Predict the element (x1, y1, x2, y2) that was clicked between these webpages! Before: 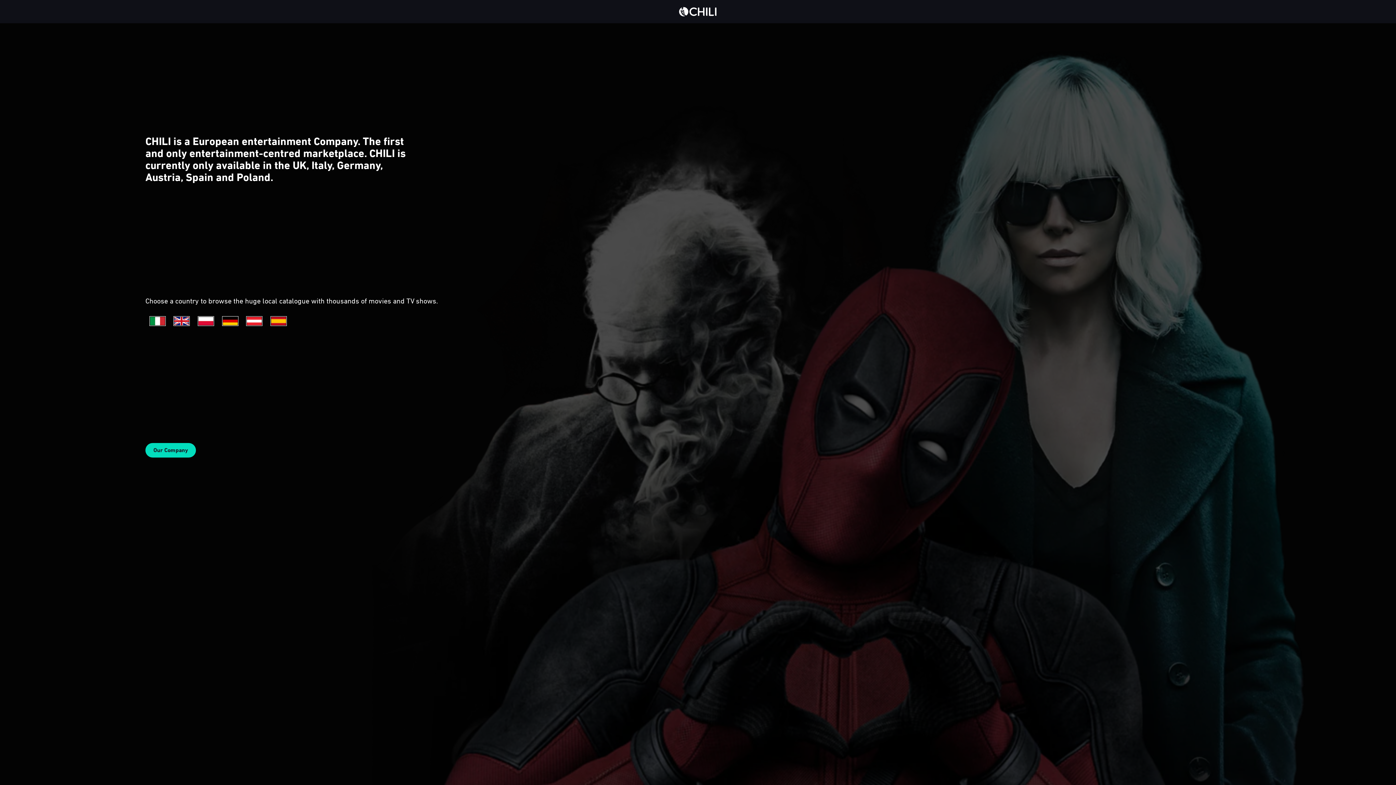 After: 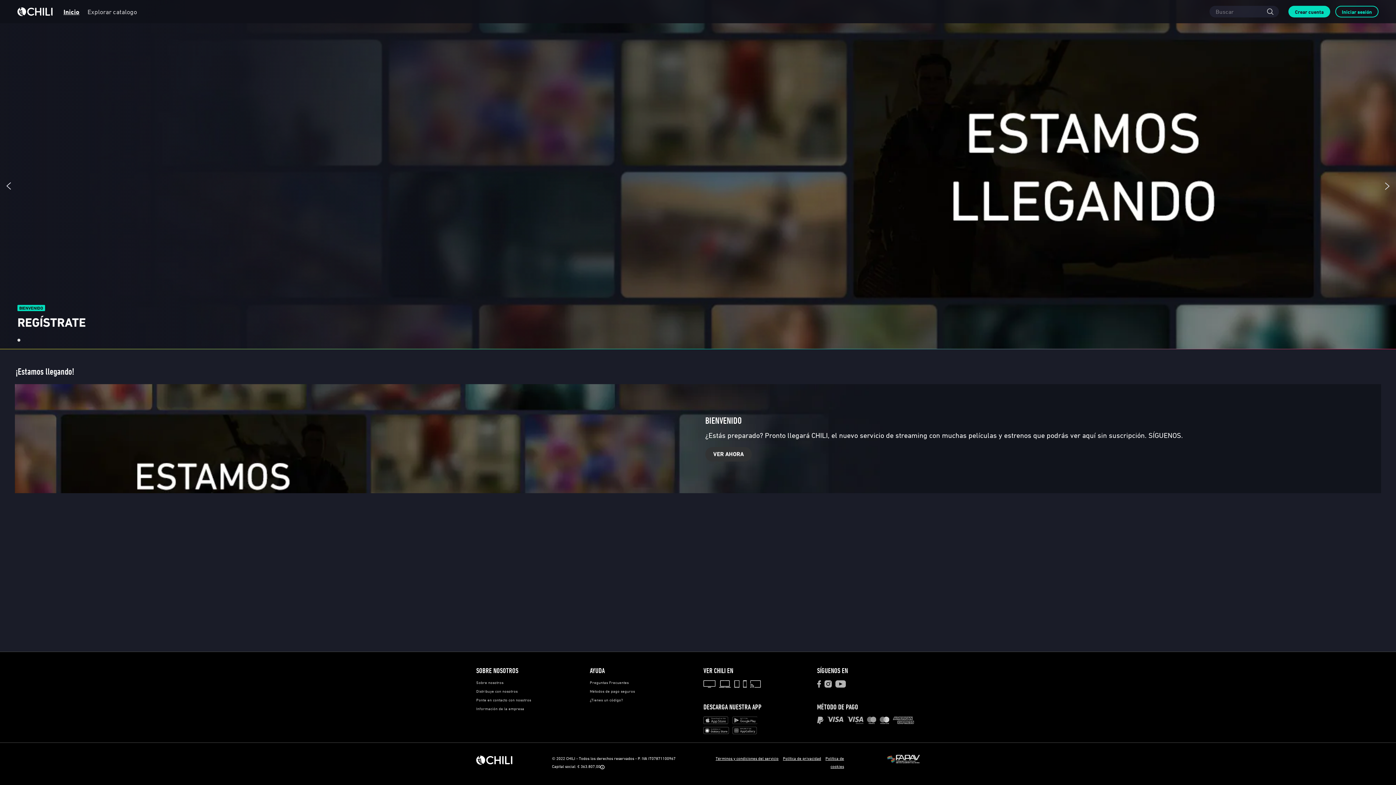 Action: bbox: (270, 316, 286, 326)